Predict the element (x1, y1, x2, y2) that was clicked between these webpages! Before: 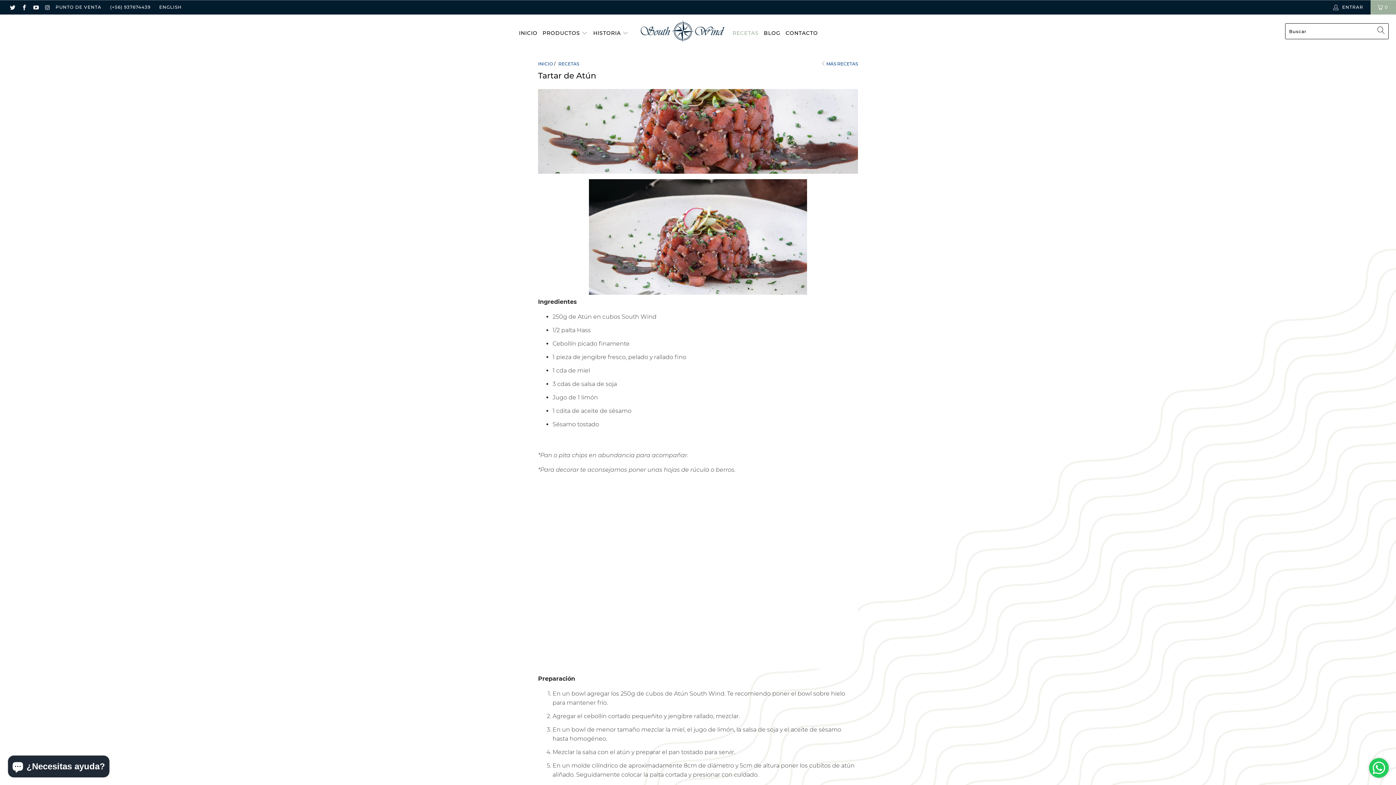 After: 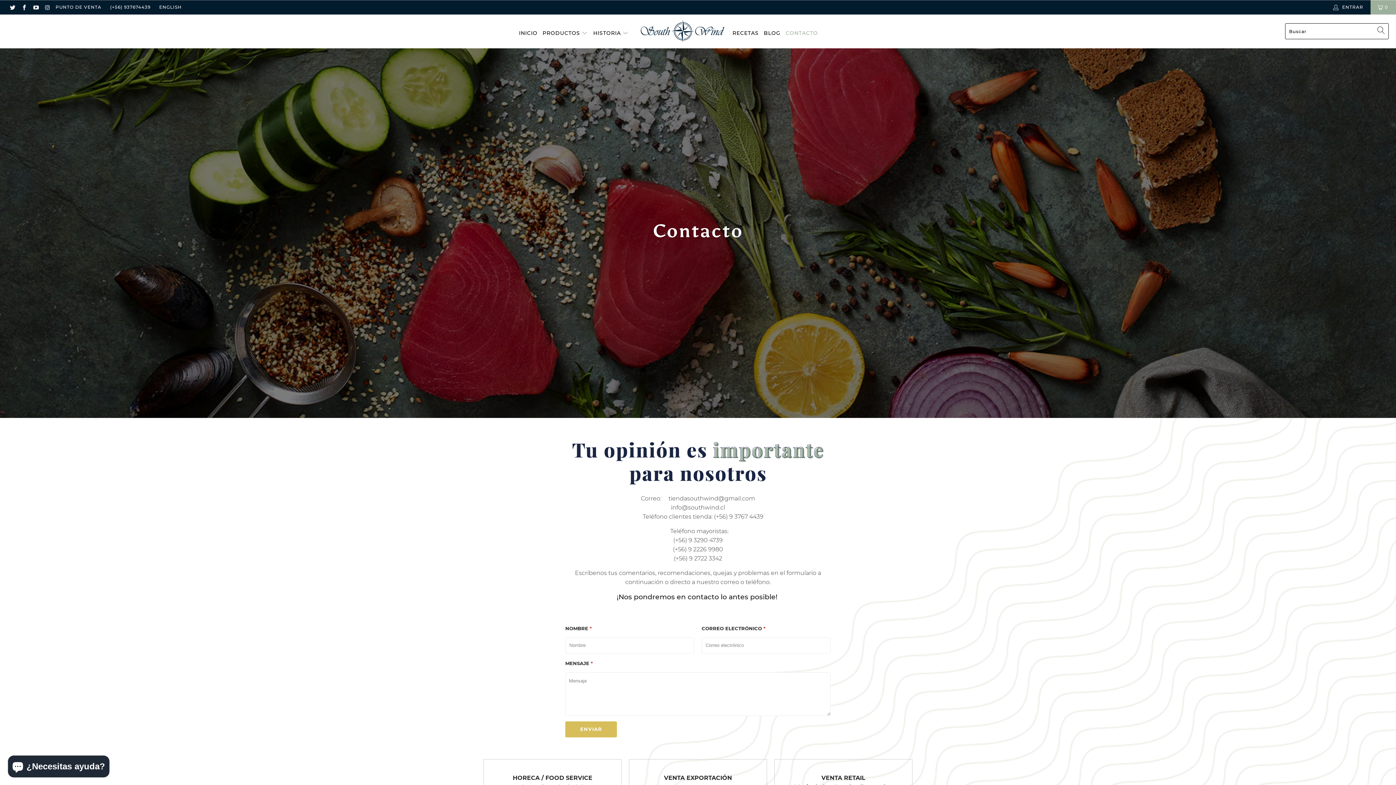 Action: label: CONTACTO bbox: (785, 24, 818, 38)